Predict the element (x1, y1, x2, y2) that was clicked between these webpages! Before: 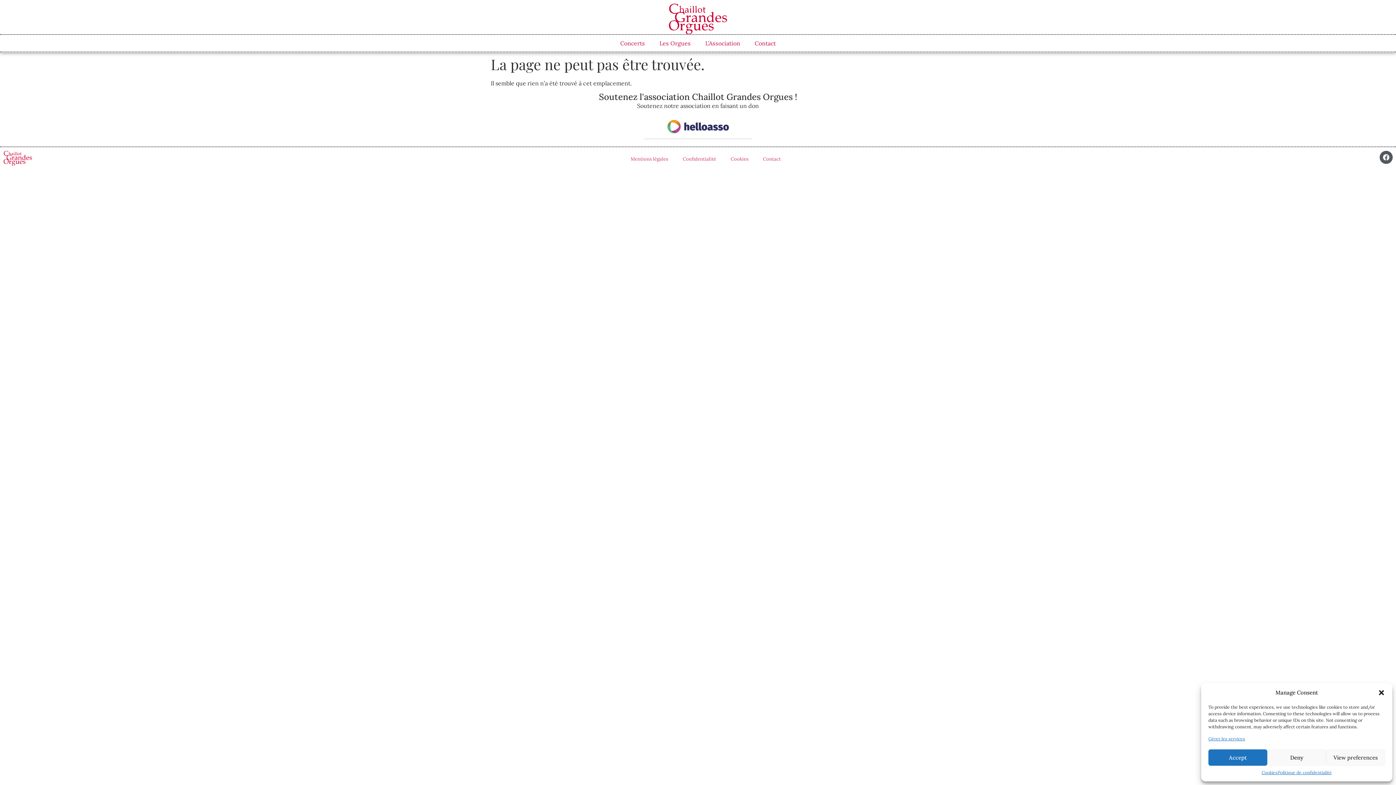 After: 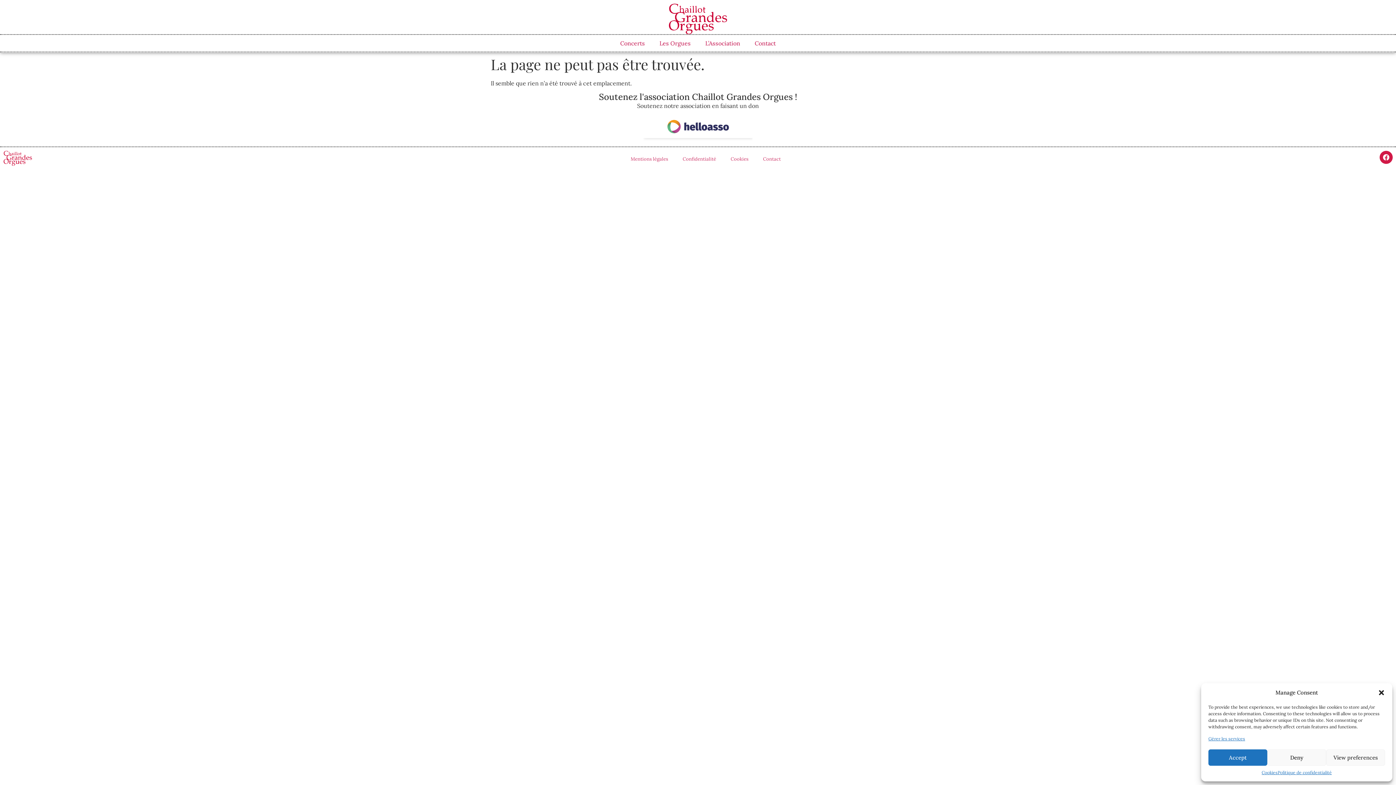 Action: label: Facebook bbox: (1380, 151, 1393, 164)